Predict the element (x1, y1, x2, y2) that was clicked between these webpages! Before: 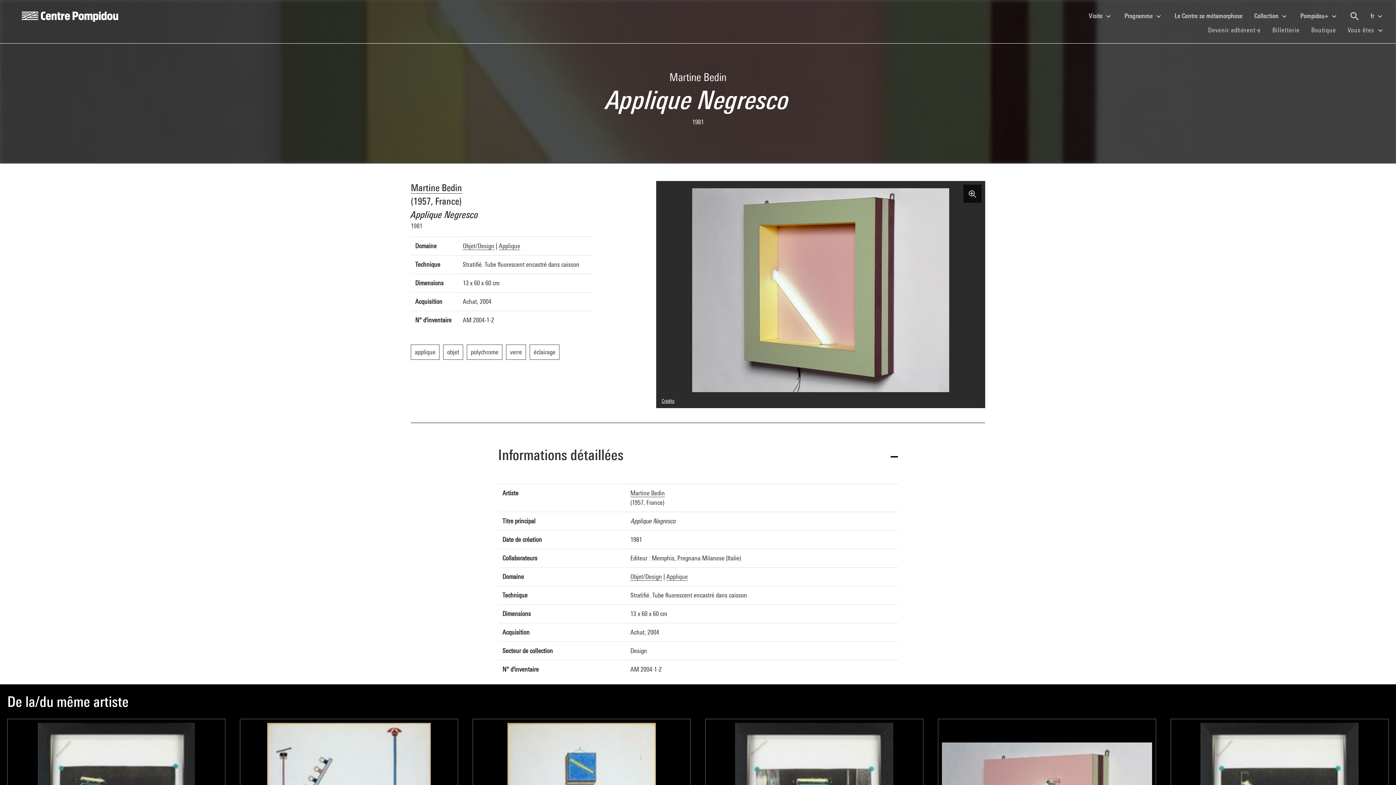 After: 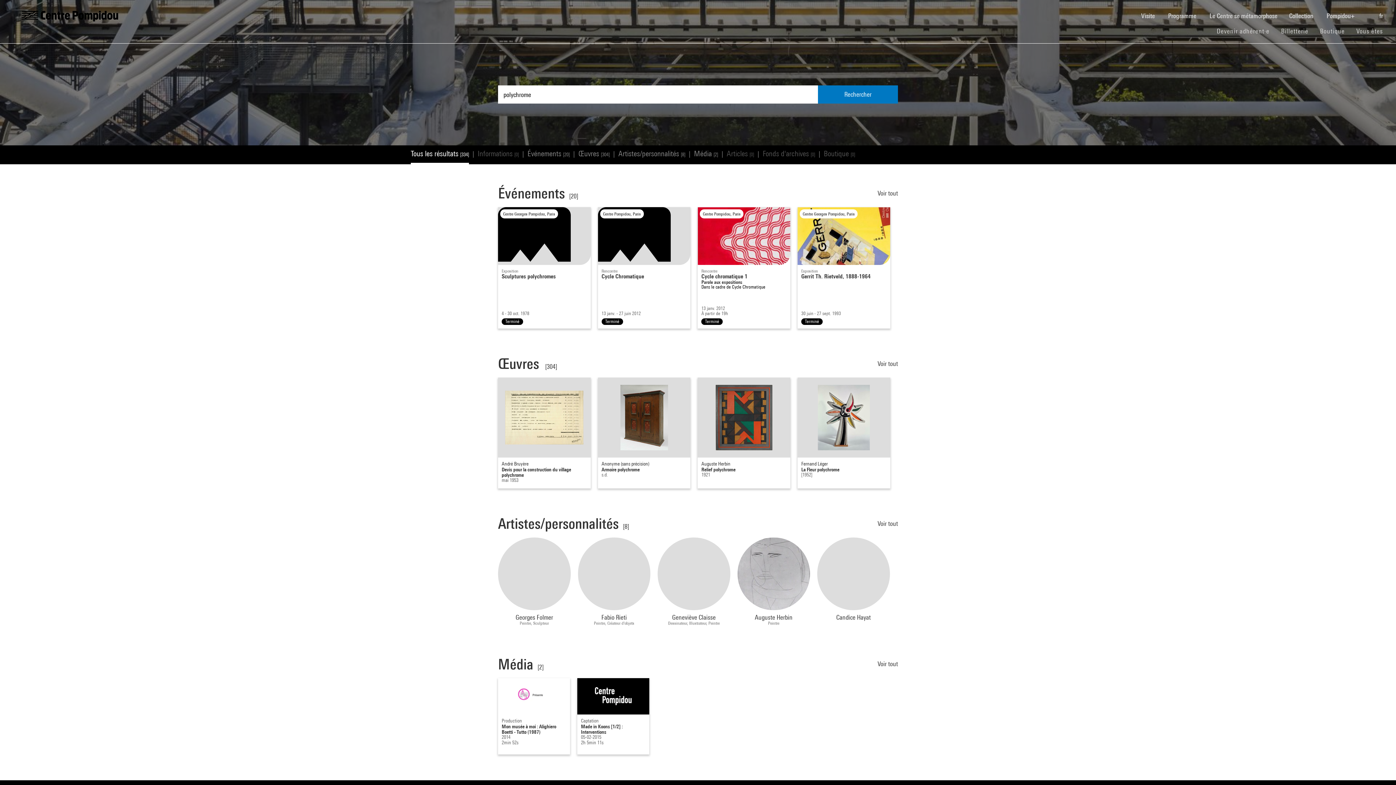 Action: label: polychrome bbox: (466, 348, 506, 356)